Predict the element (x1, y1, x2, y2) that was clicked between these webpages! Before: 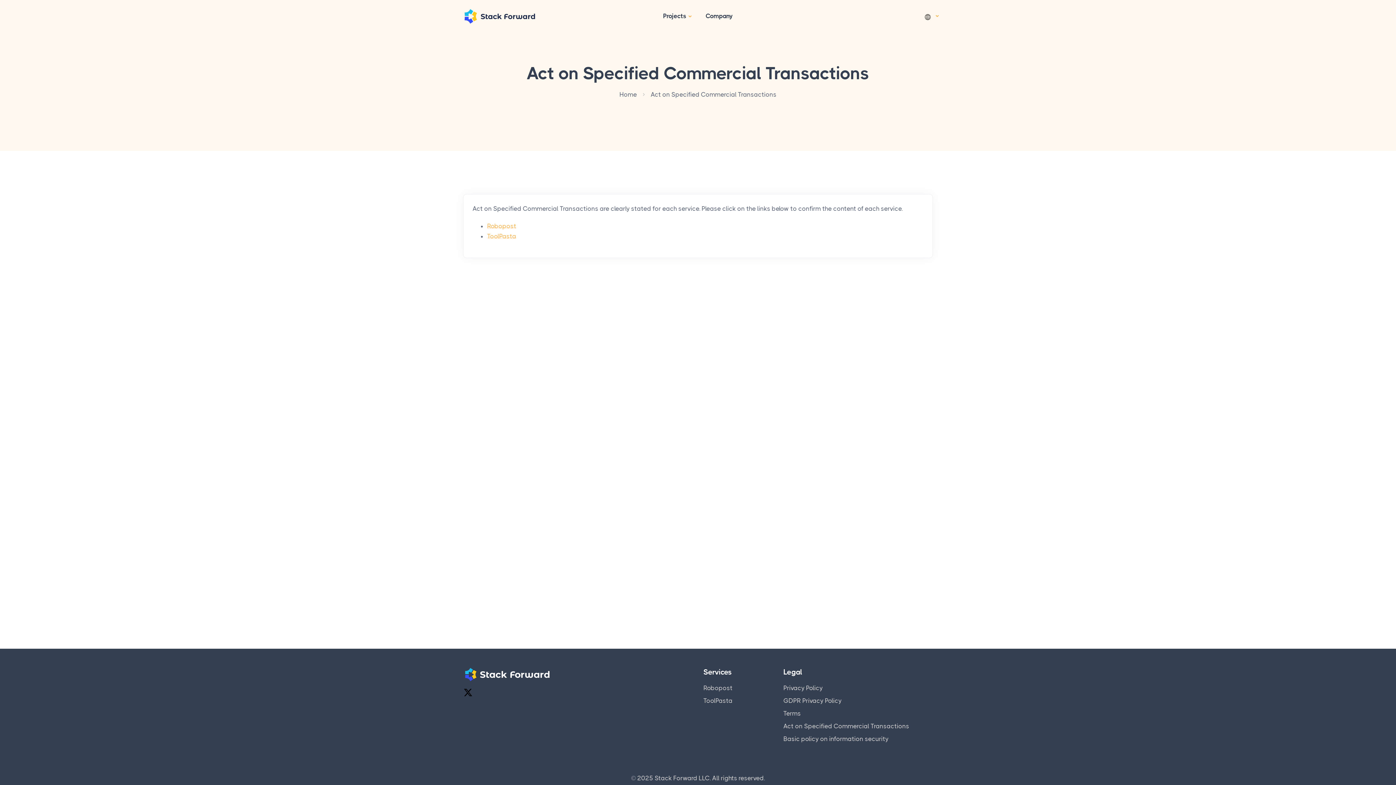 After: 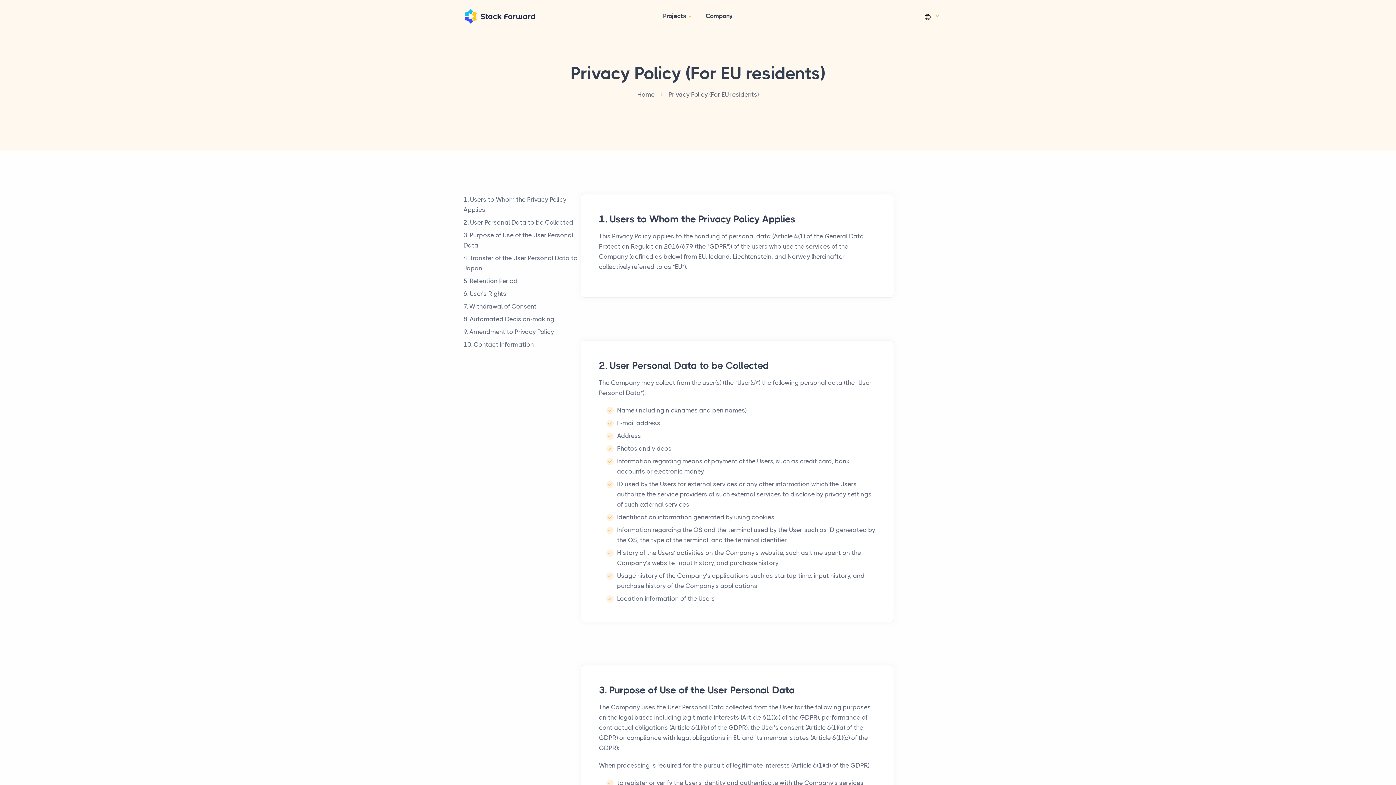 Action: label: GDPR Privacy Policy bbox: (783, 697, 841, 704)